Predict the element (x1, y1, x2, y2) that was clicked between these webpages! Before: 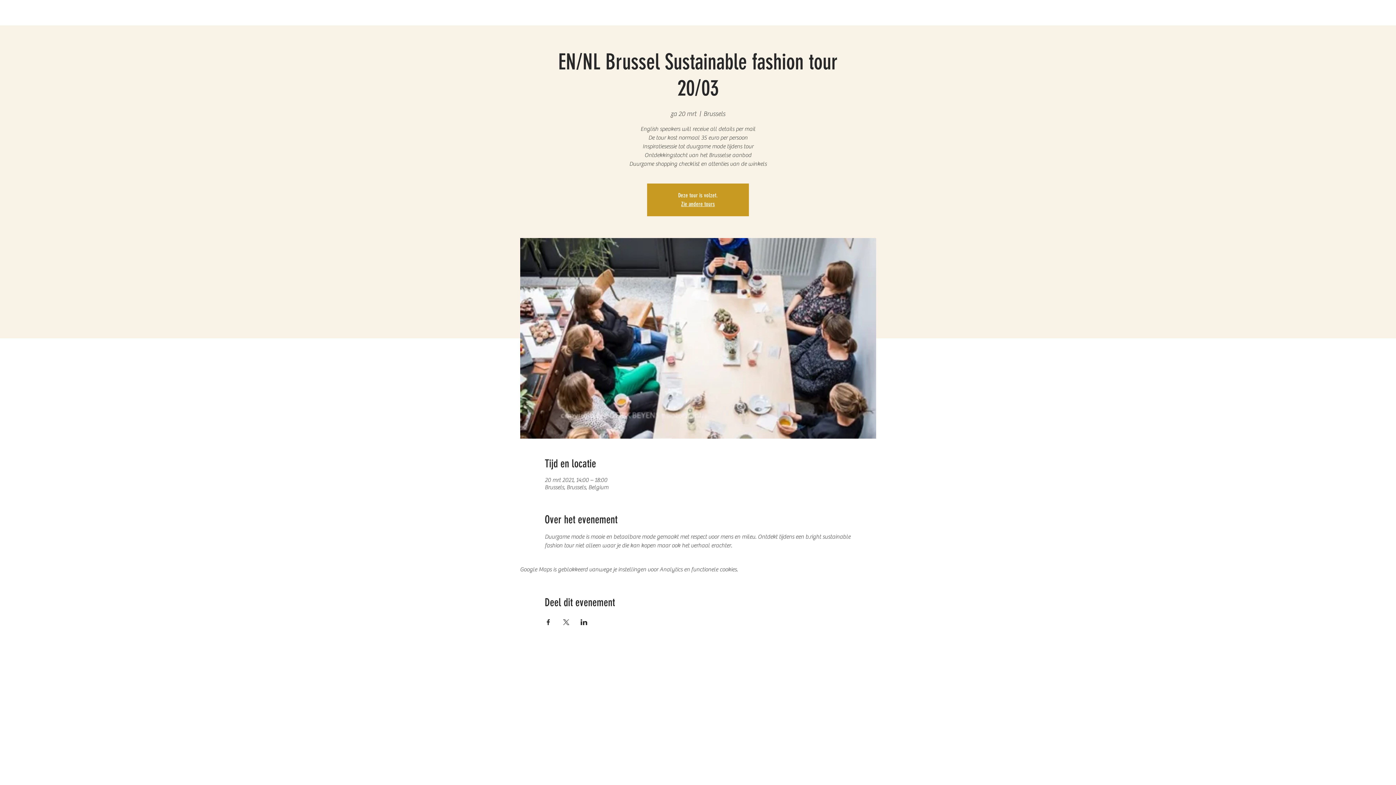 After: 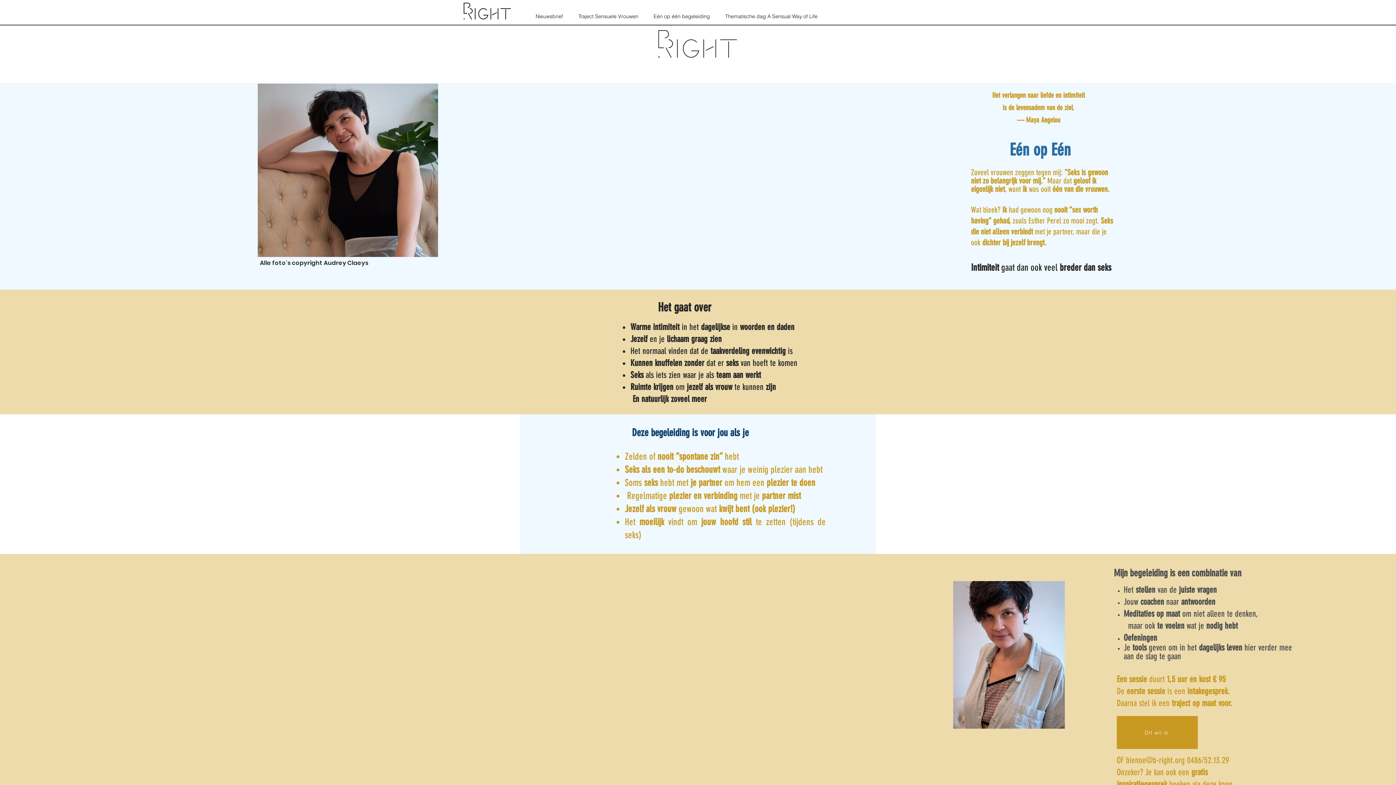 Action: label: Zie andere tours bbox: (681, 200, 715, 207)